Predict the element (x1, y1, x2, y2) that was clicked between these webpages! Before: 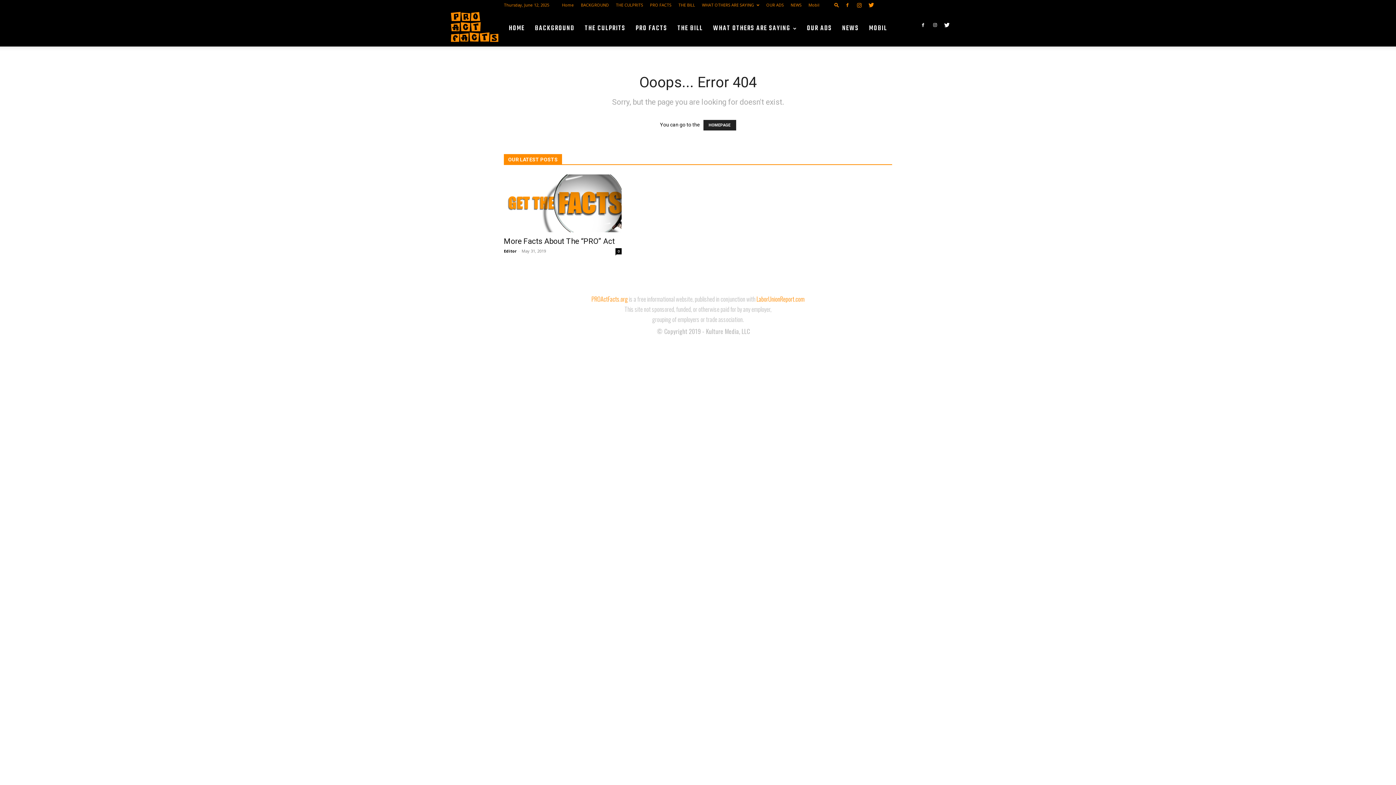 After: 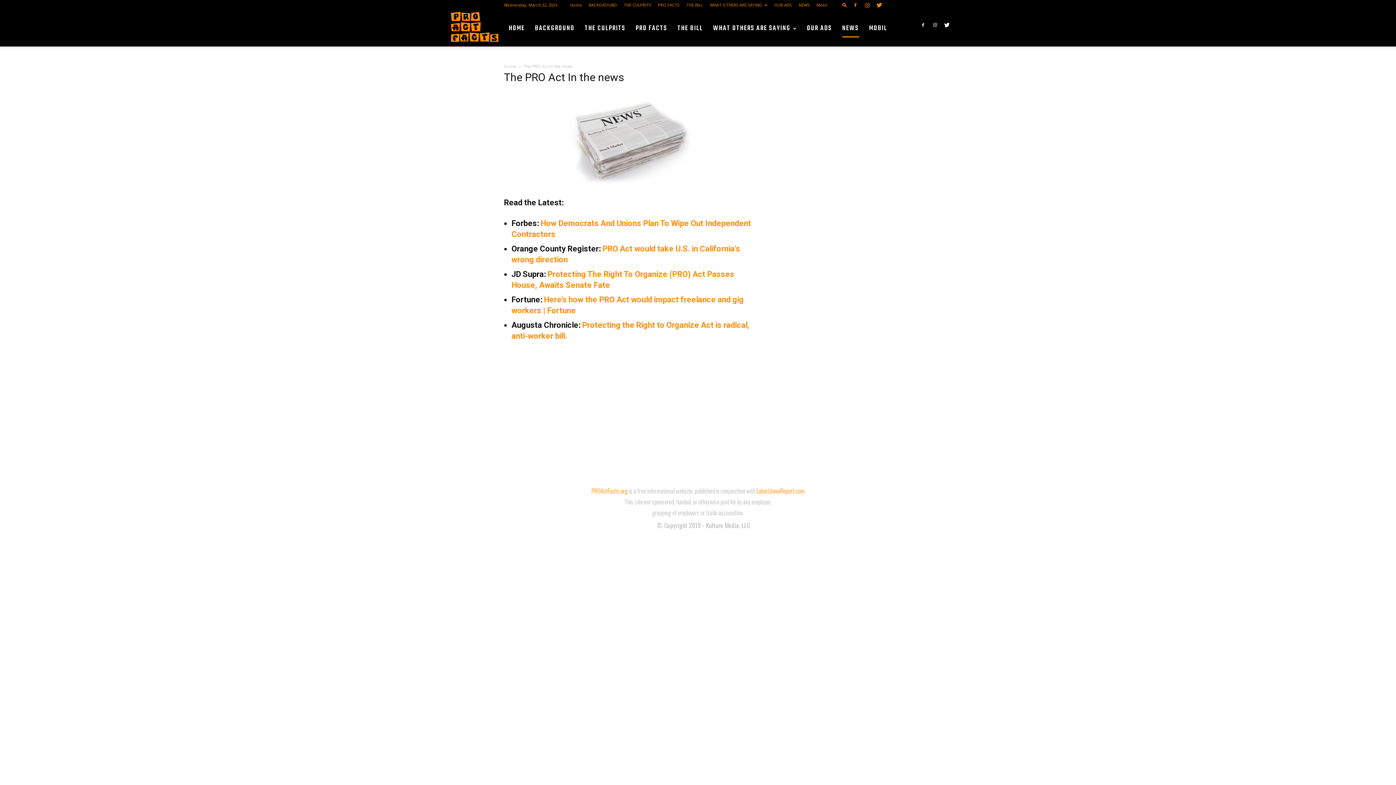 Action: label: NEWS bbox: (842, 20, 859, 37)